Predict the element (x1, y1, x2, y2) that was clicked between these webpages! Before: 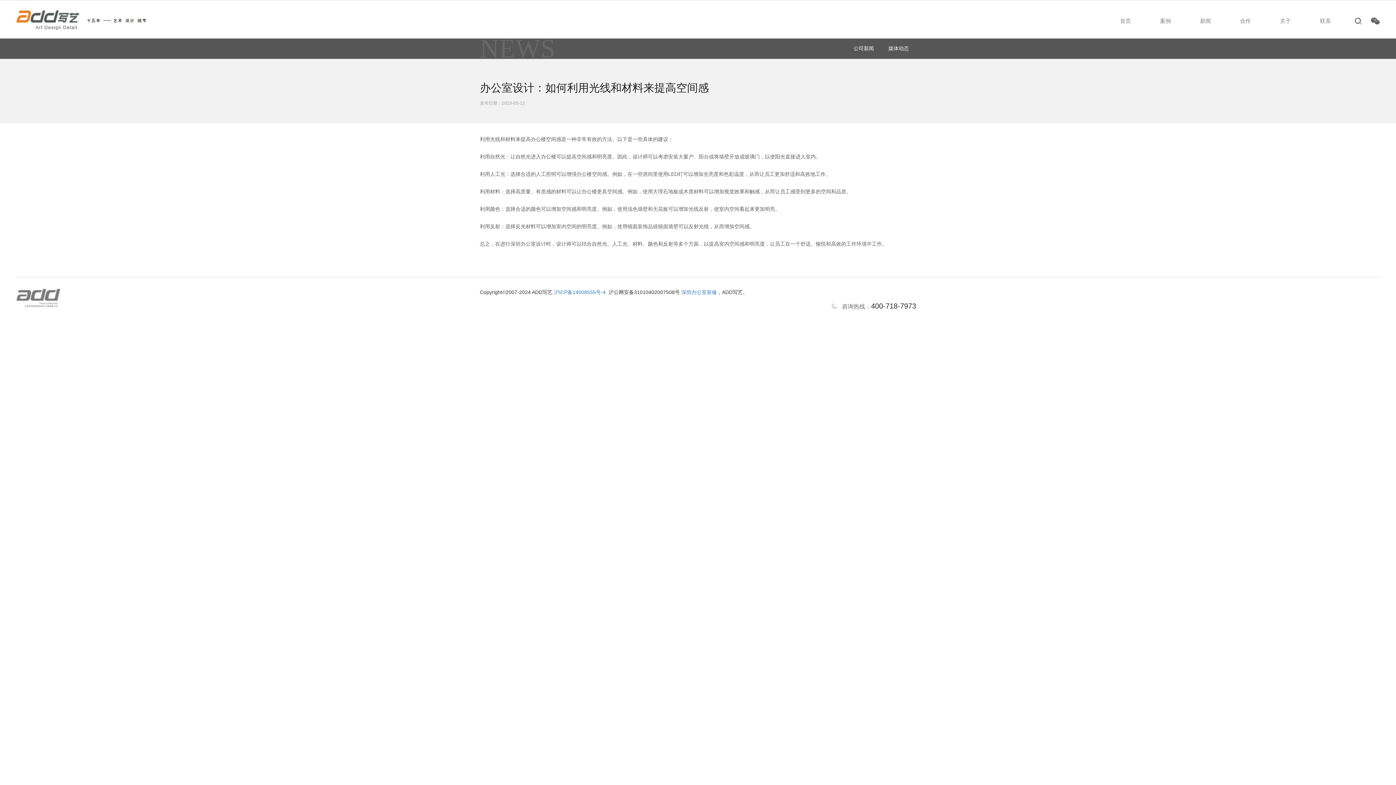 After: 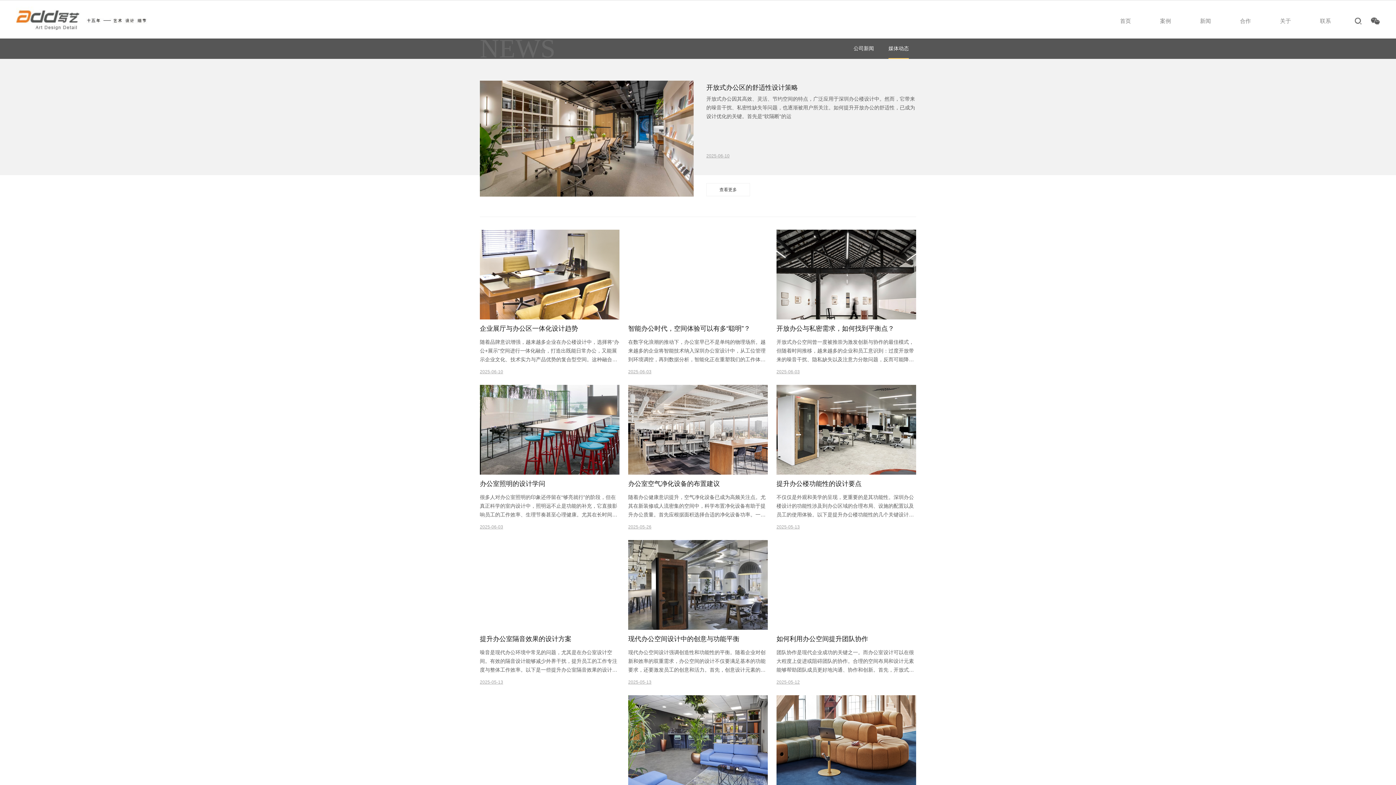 Action: bbox: (888, 38, 909, 58) label: 媒体动态